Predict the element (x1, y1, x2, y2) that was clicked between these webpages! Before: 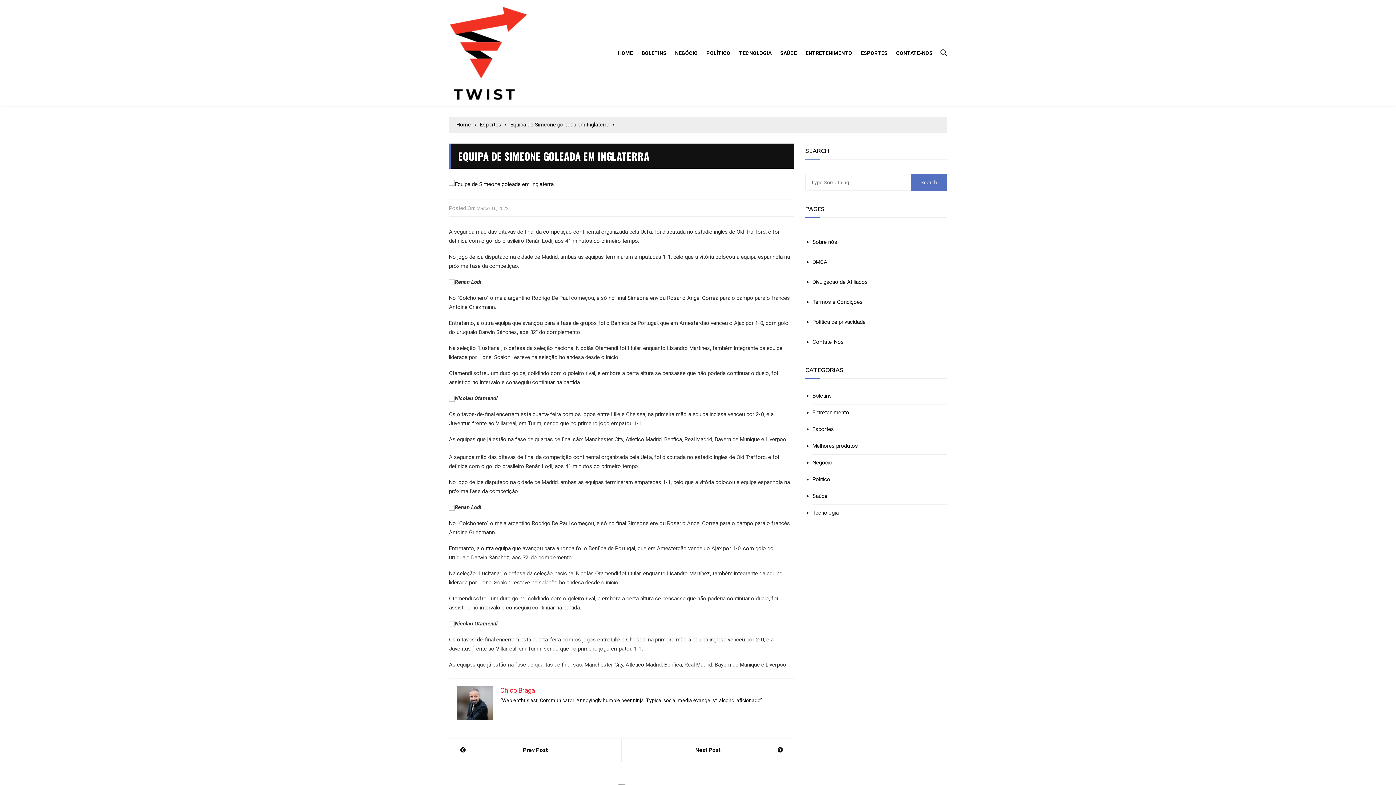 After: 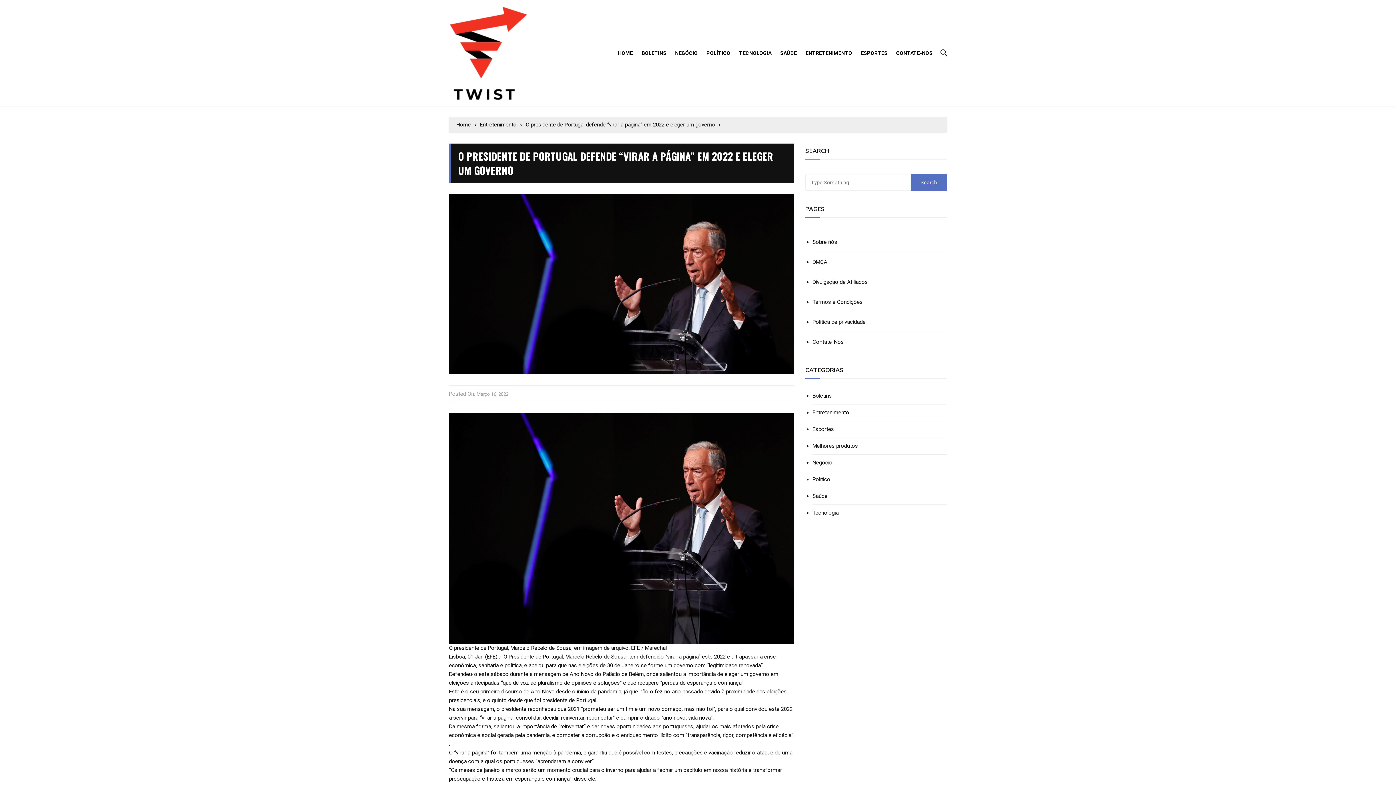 Action: label: Next Post bbox: (632, 746, 783, 754)